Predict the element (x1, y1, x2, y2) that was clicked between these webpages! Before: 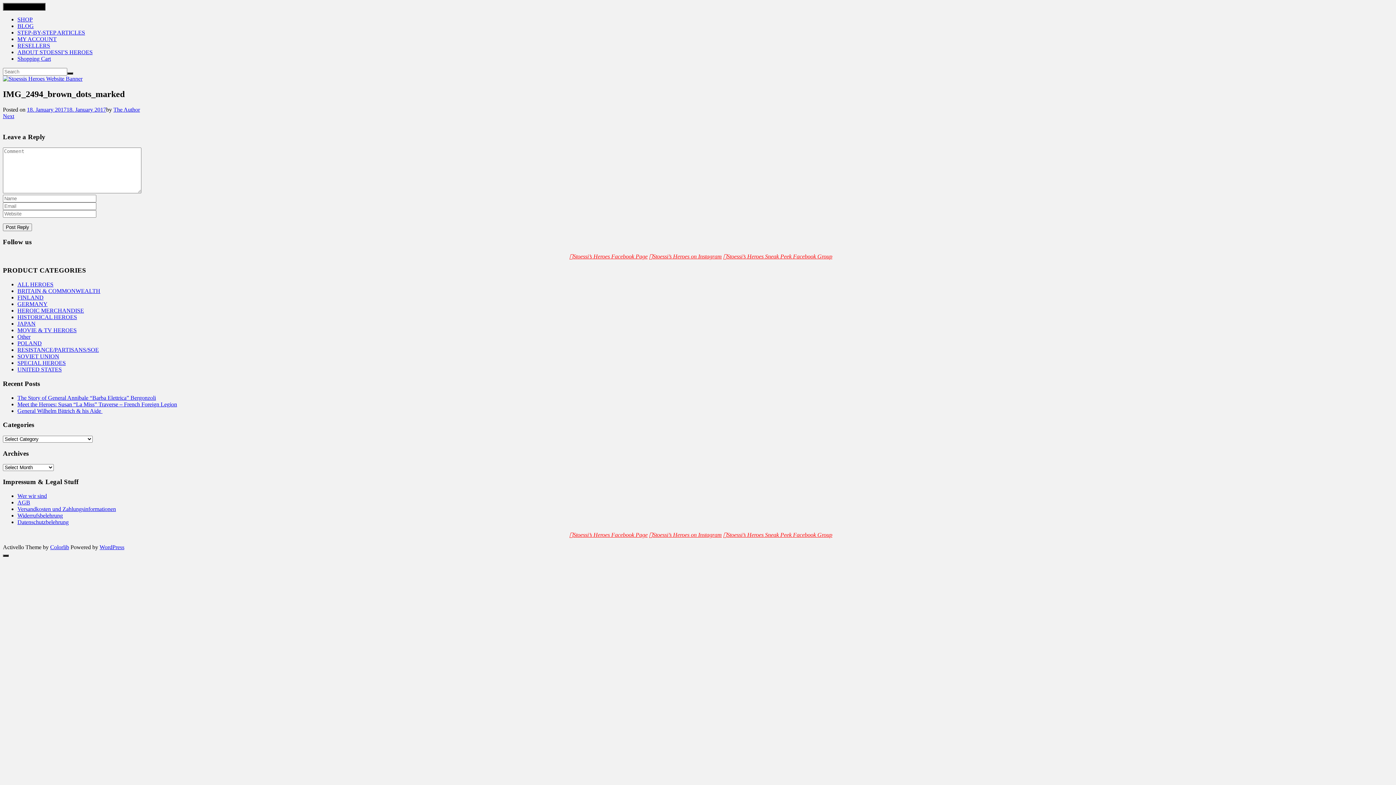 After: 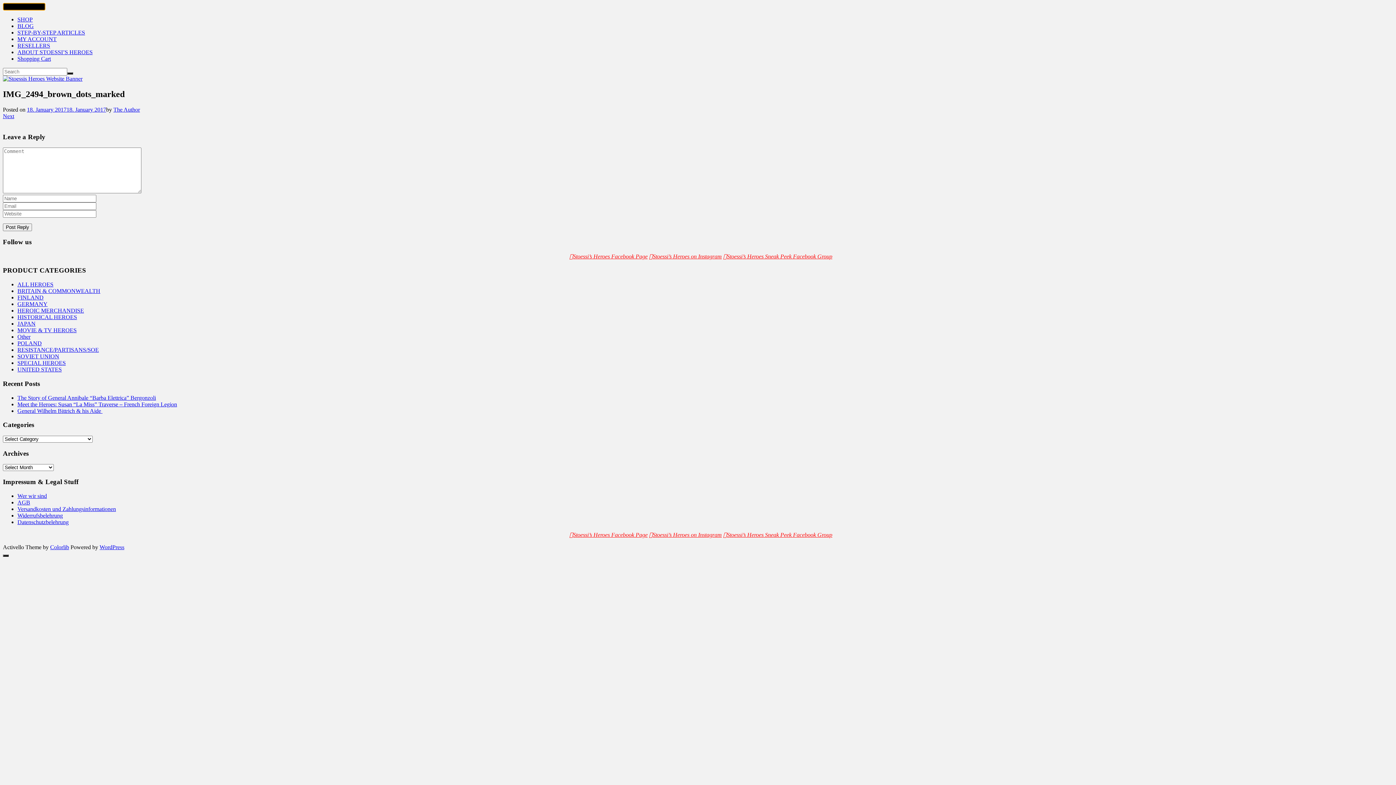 Action: label: Toggle navigation bbox: (2, 2, 45, 10)